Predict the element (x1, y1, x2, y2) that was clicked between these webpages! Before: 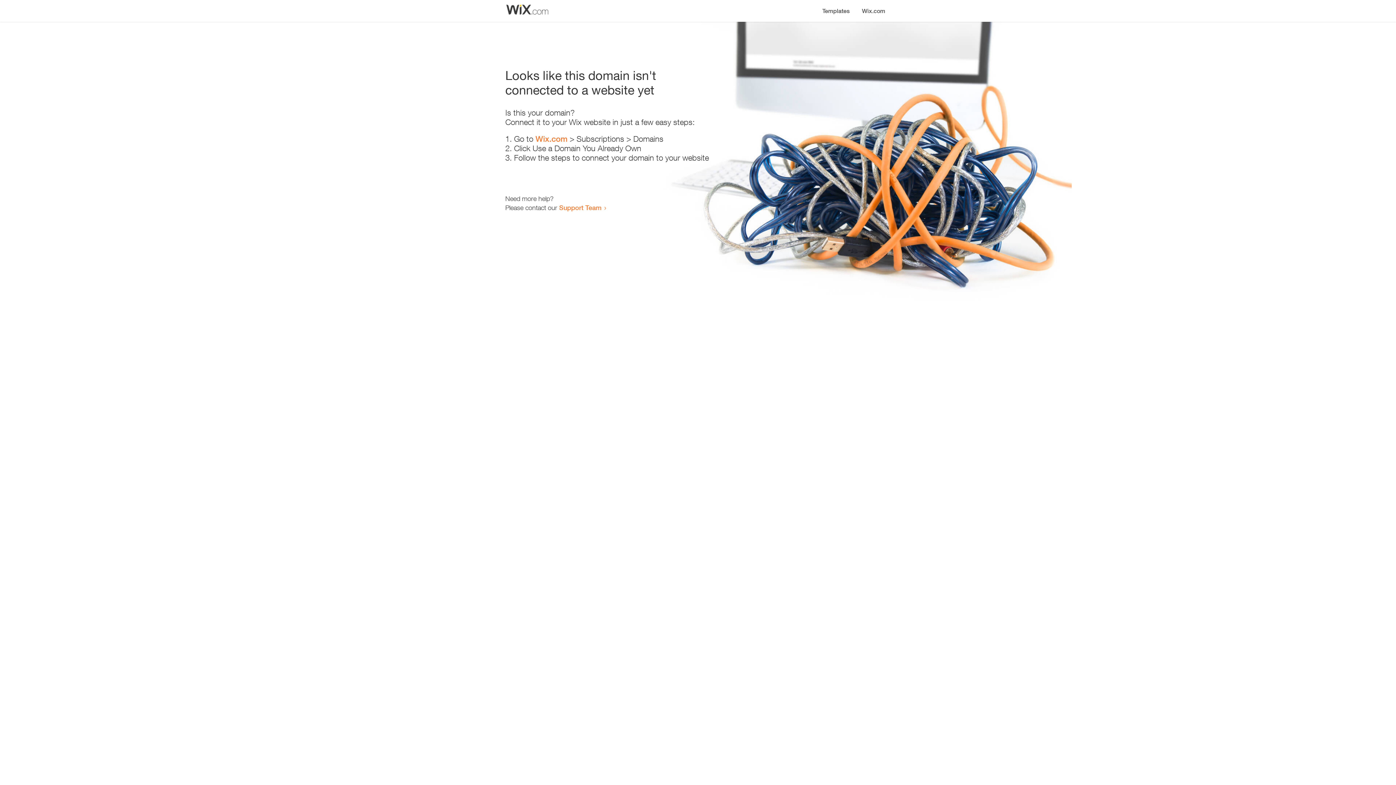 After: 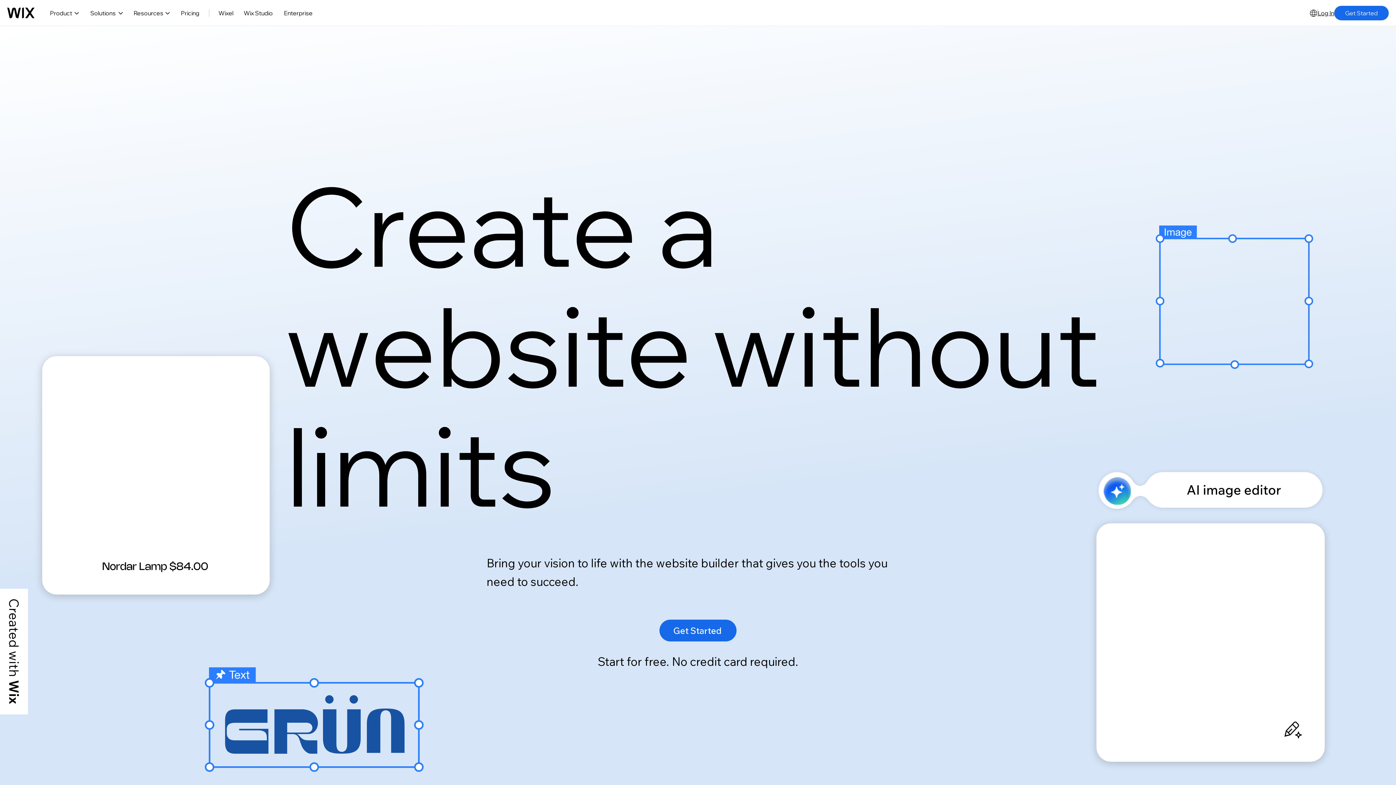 Action: label: Wix.com bbox: (535, 134, 567, 143)